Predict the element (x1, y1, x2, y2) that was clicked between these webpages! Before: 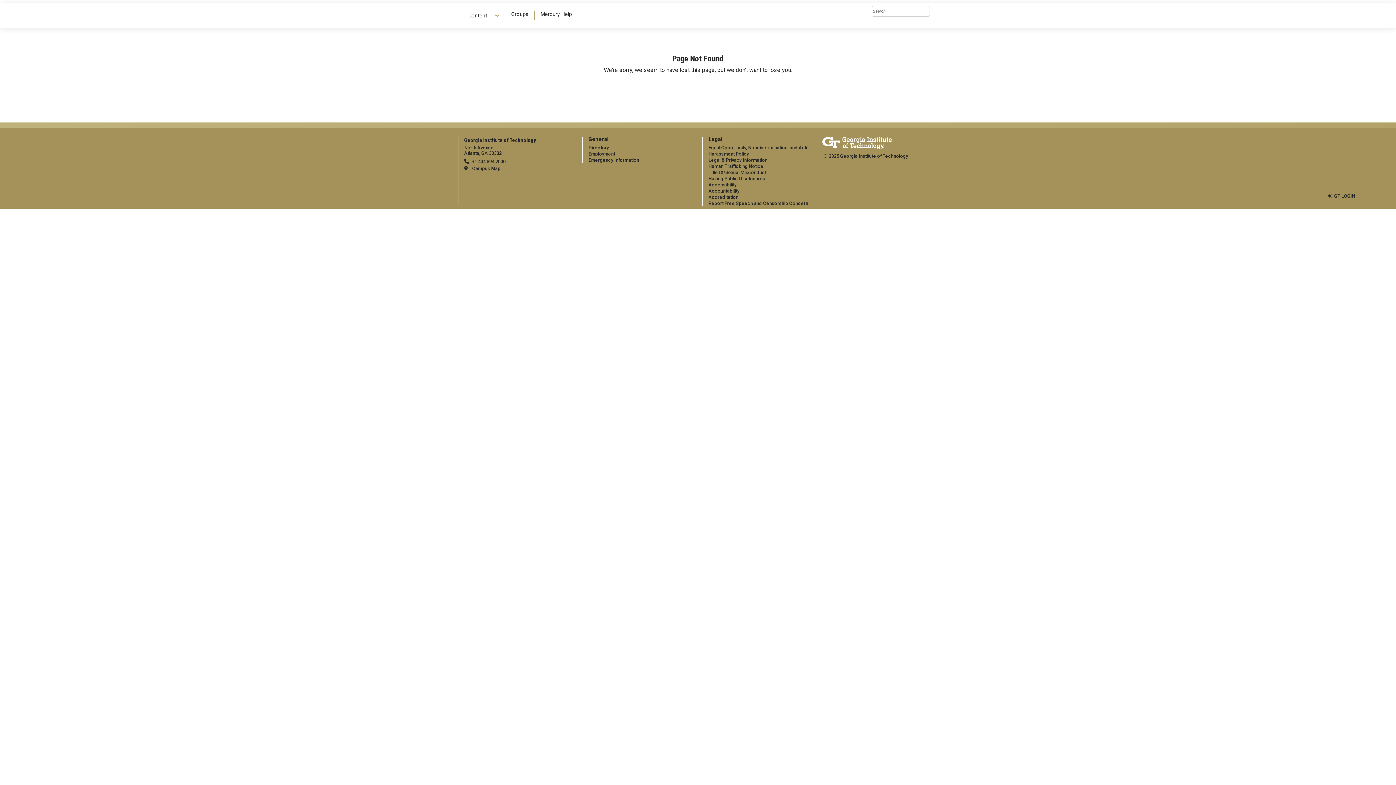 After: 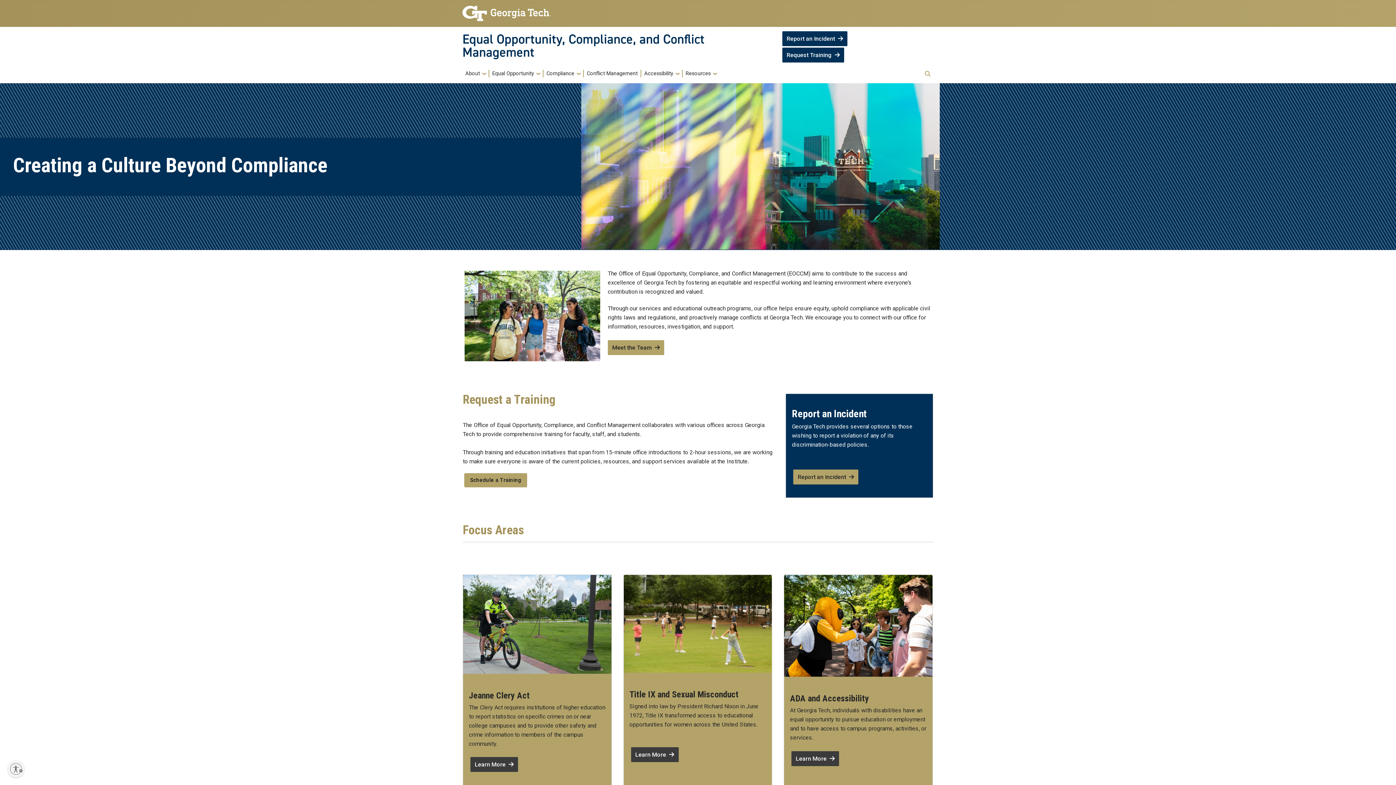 Action: bbox: (708, 169, 766, 175) label: Title IX/Sexual Misconduct